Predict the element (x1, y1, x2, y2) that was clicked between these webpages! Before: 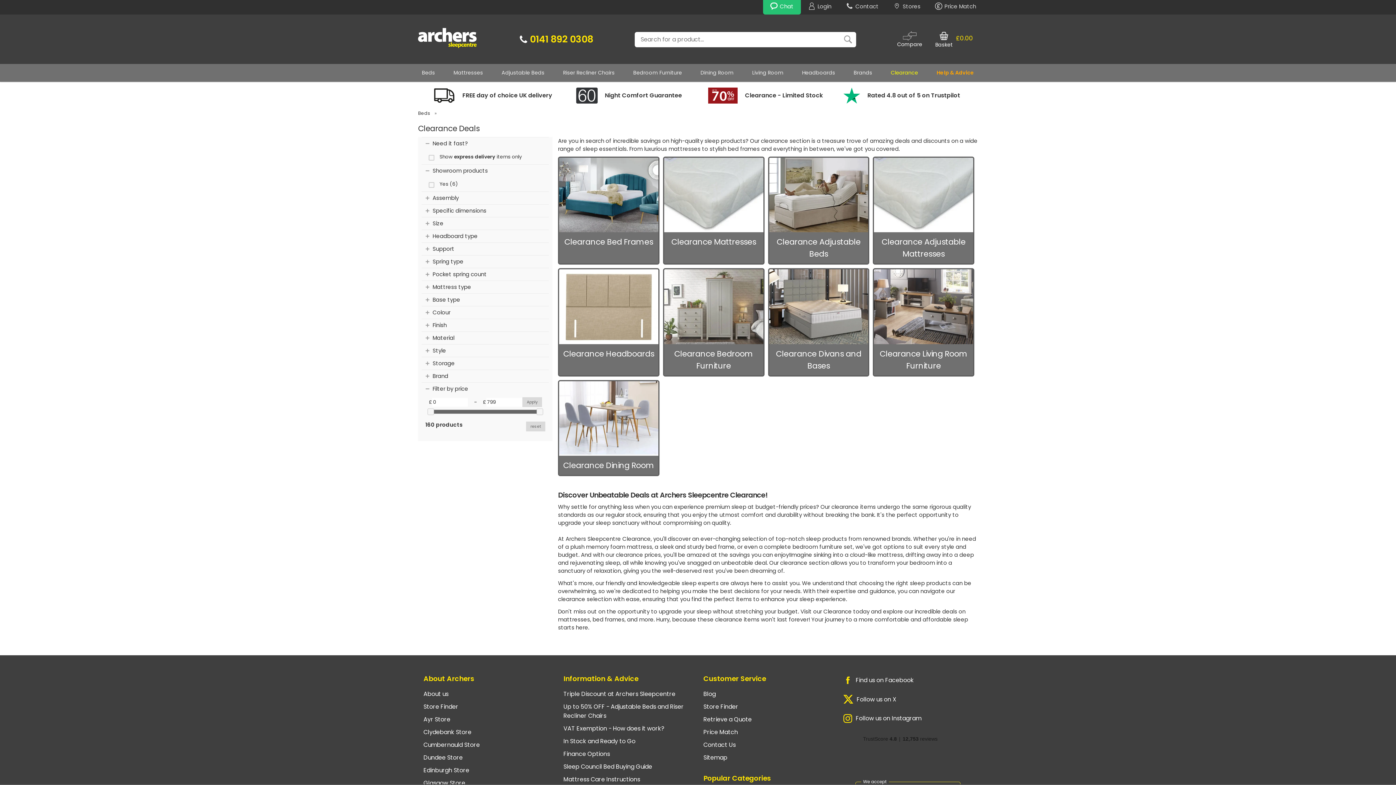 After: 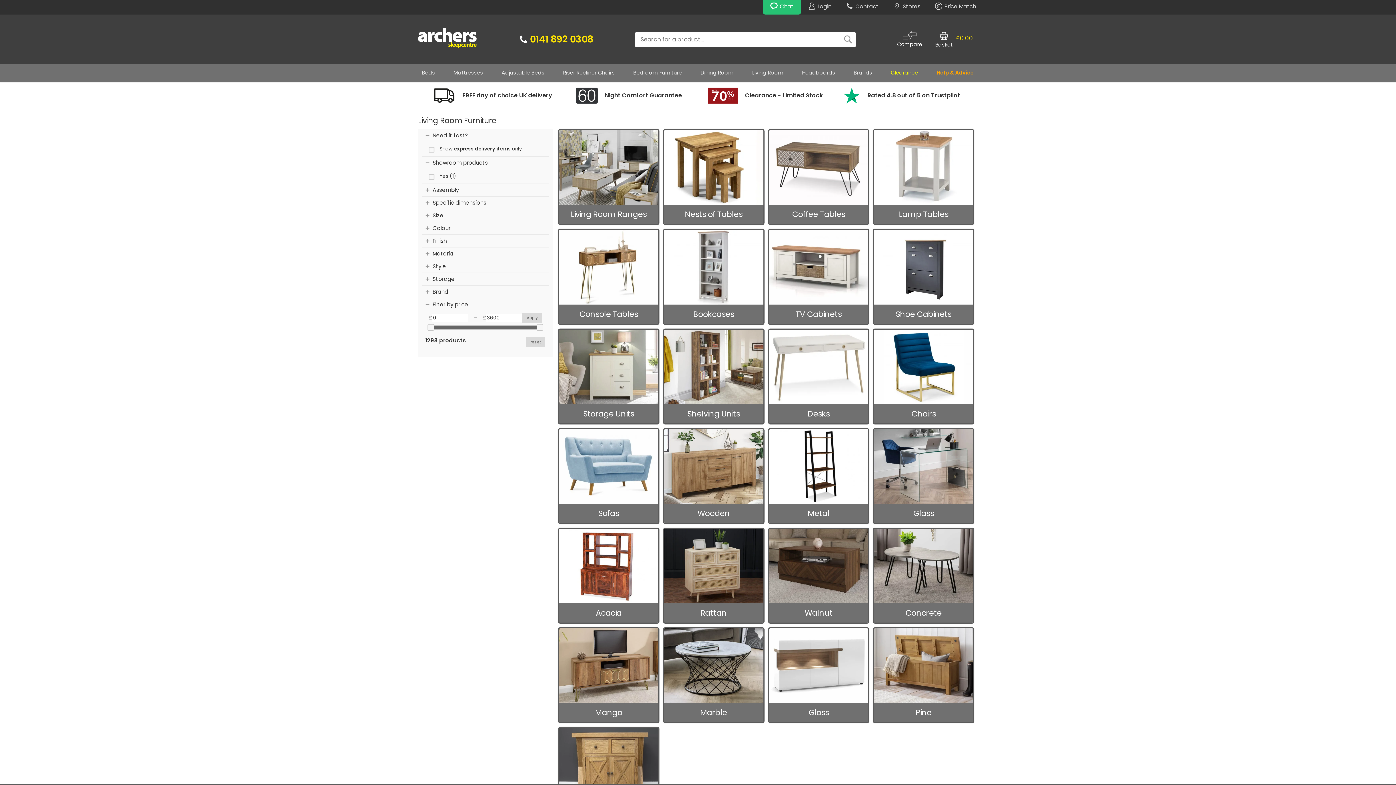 Action: bbox: (744, 66, 791, 79) label: Living Room